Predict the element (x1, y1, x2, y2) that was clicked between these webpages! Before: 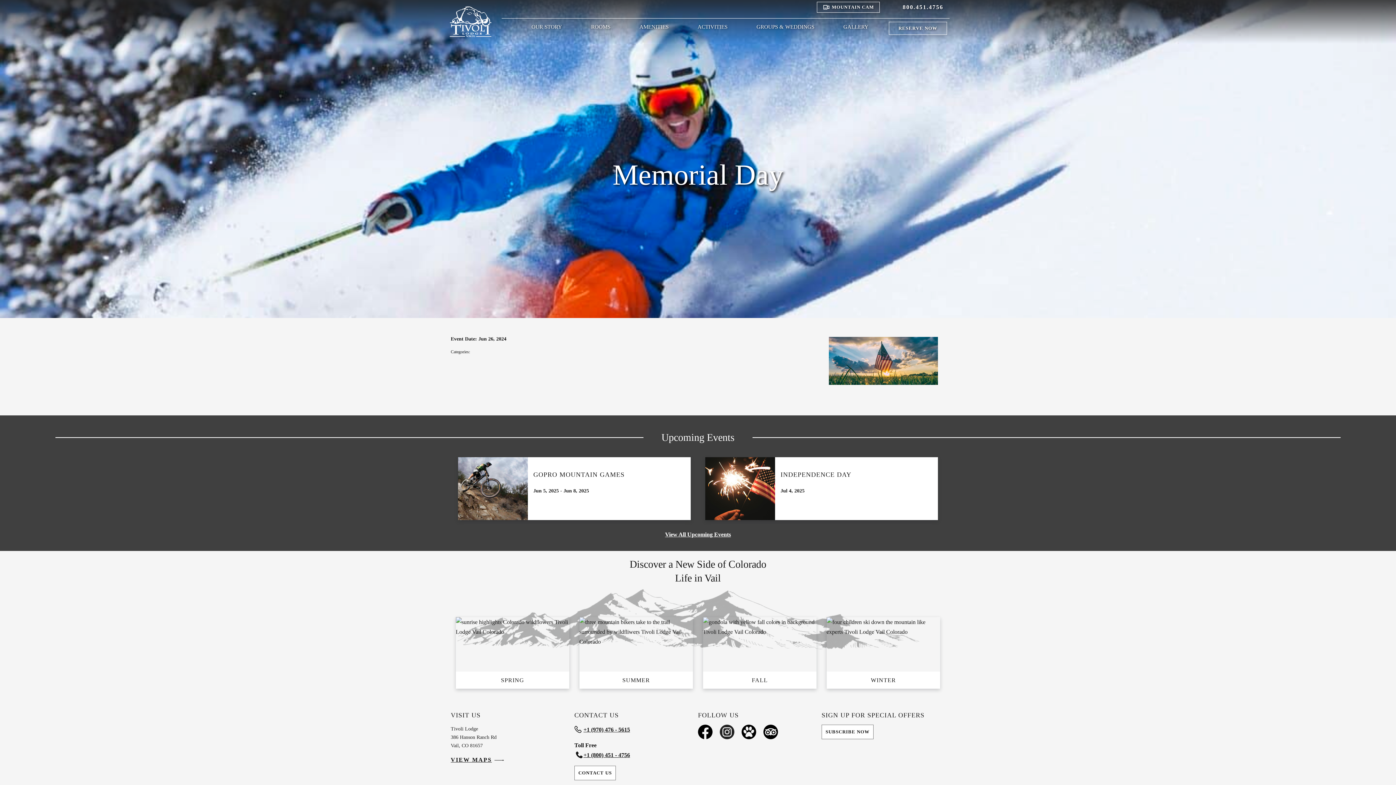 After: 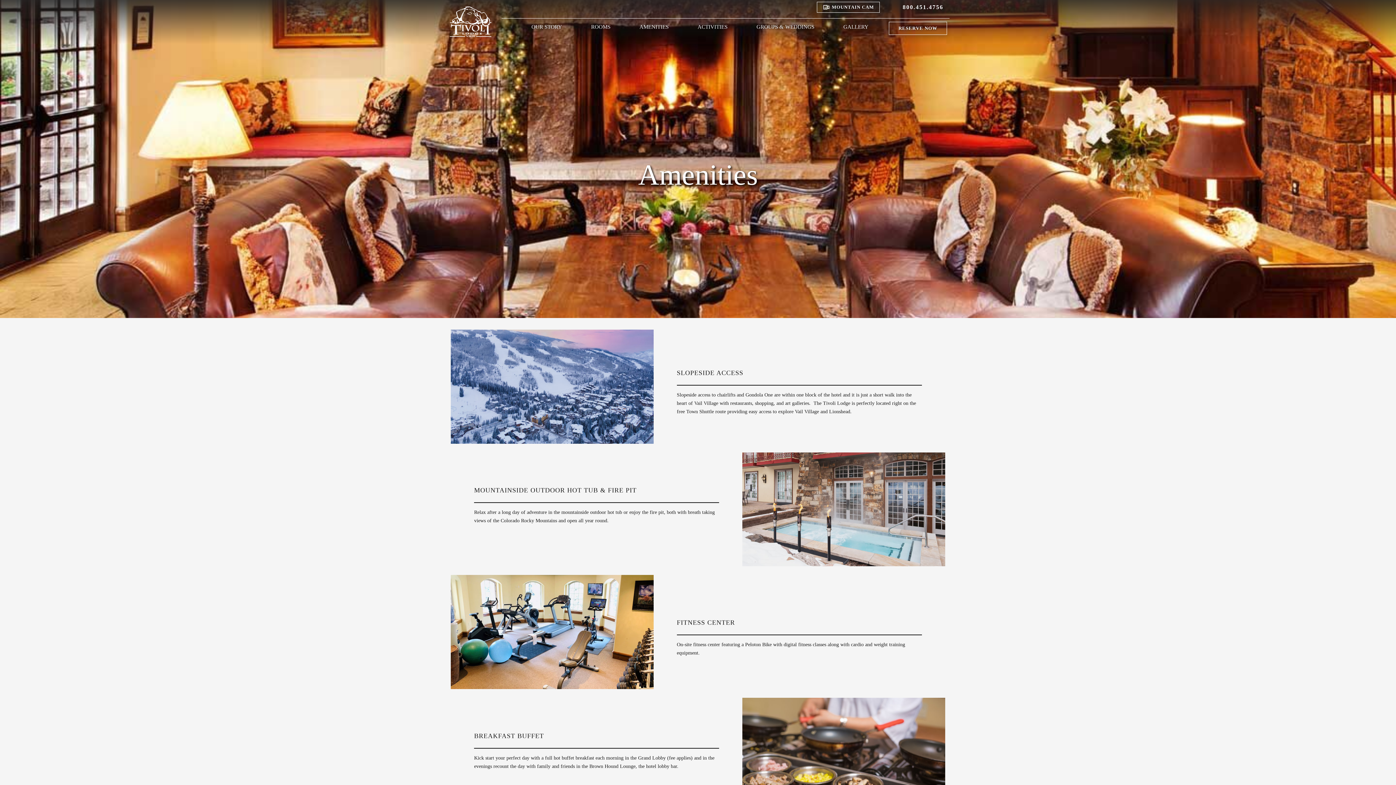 Action: label: AMENITIES bbox: (628, 21, 679, 32)